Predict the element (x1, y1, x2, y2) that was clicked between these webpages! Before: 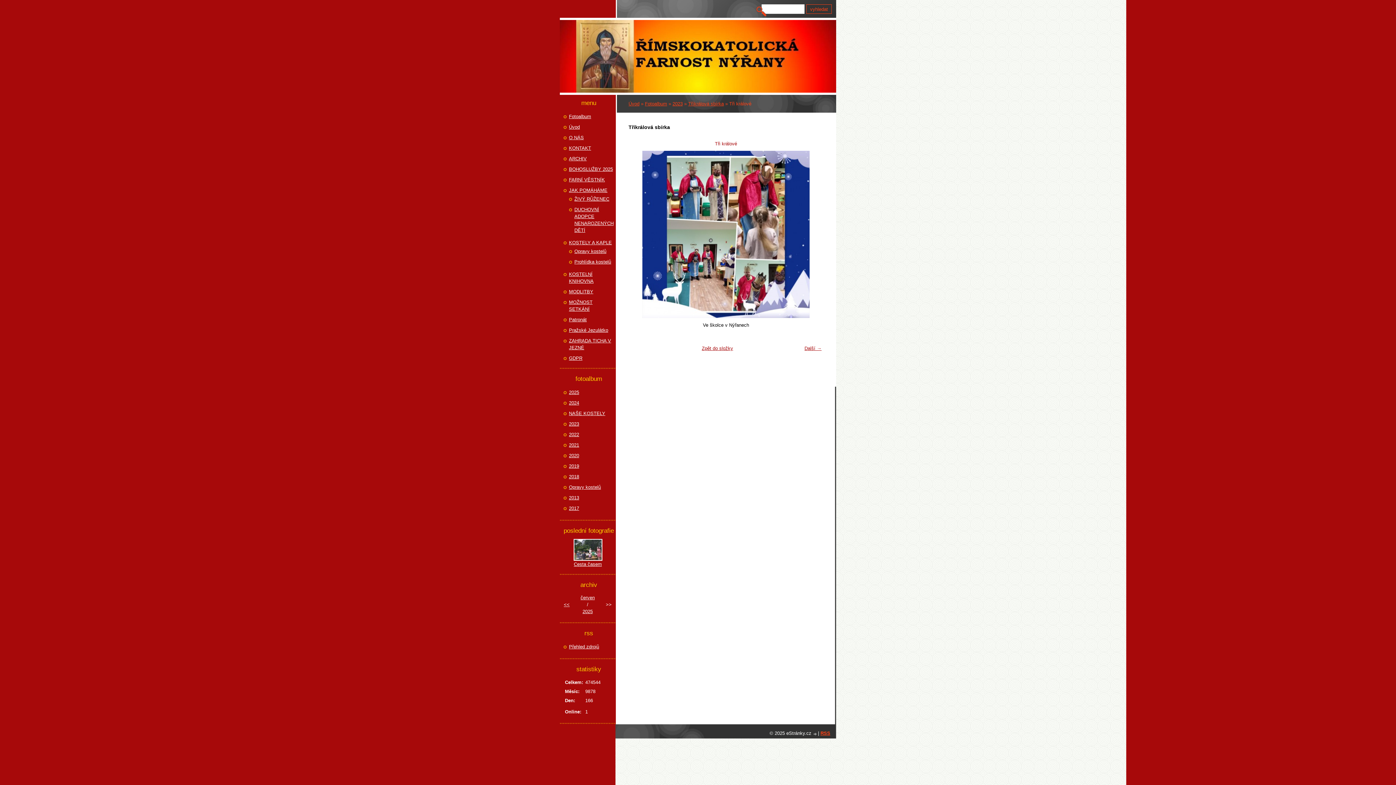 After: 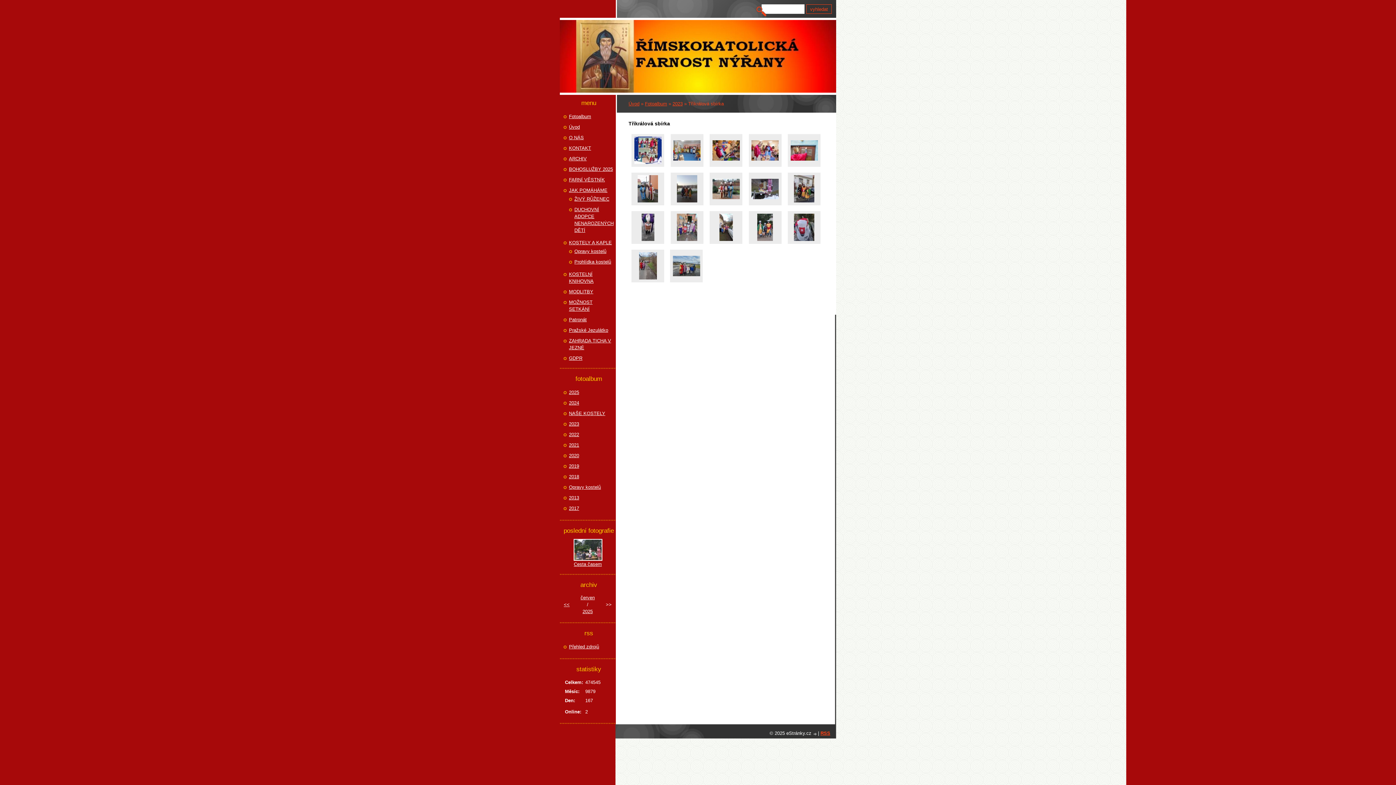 Action: bbox: (688, 101, 724, 106) label: Tříkrálová sbírka